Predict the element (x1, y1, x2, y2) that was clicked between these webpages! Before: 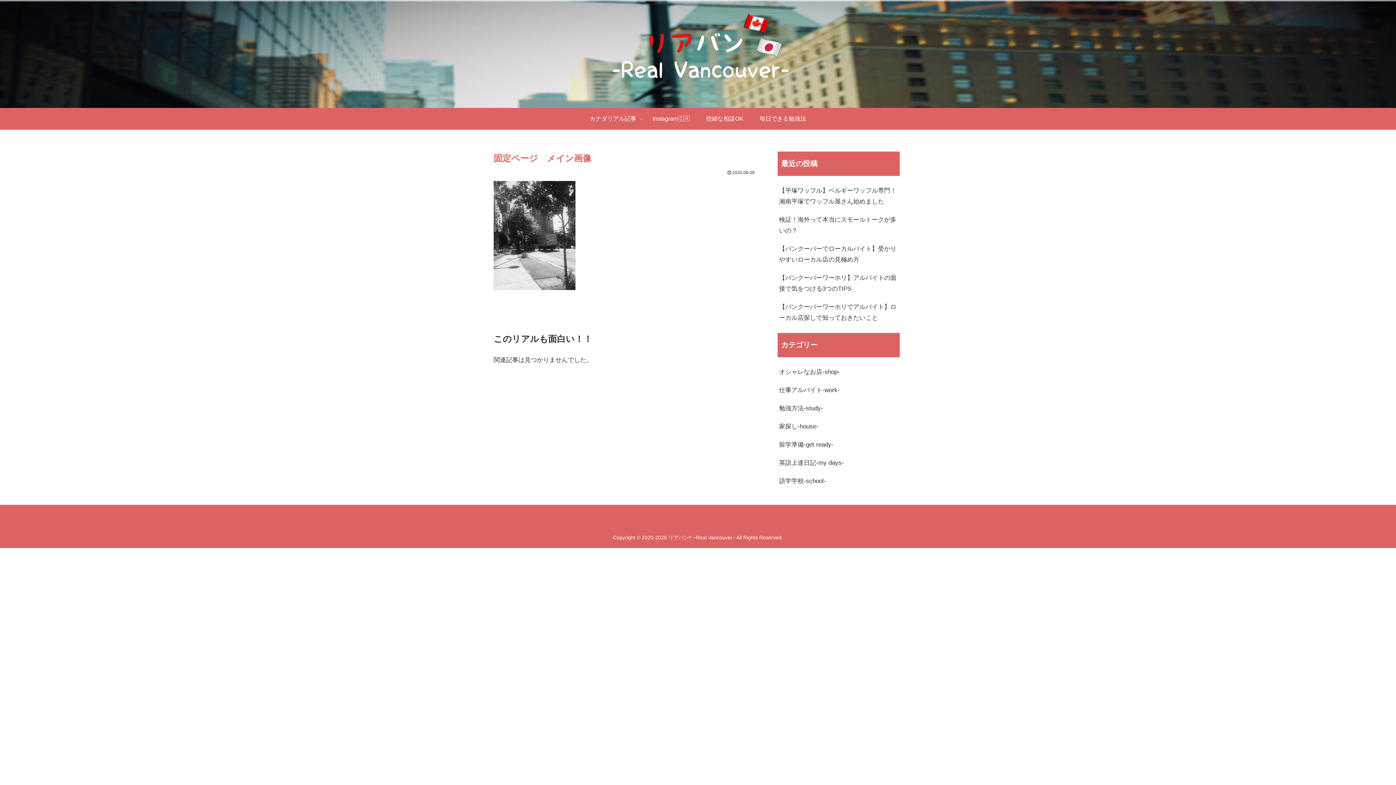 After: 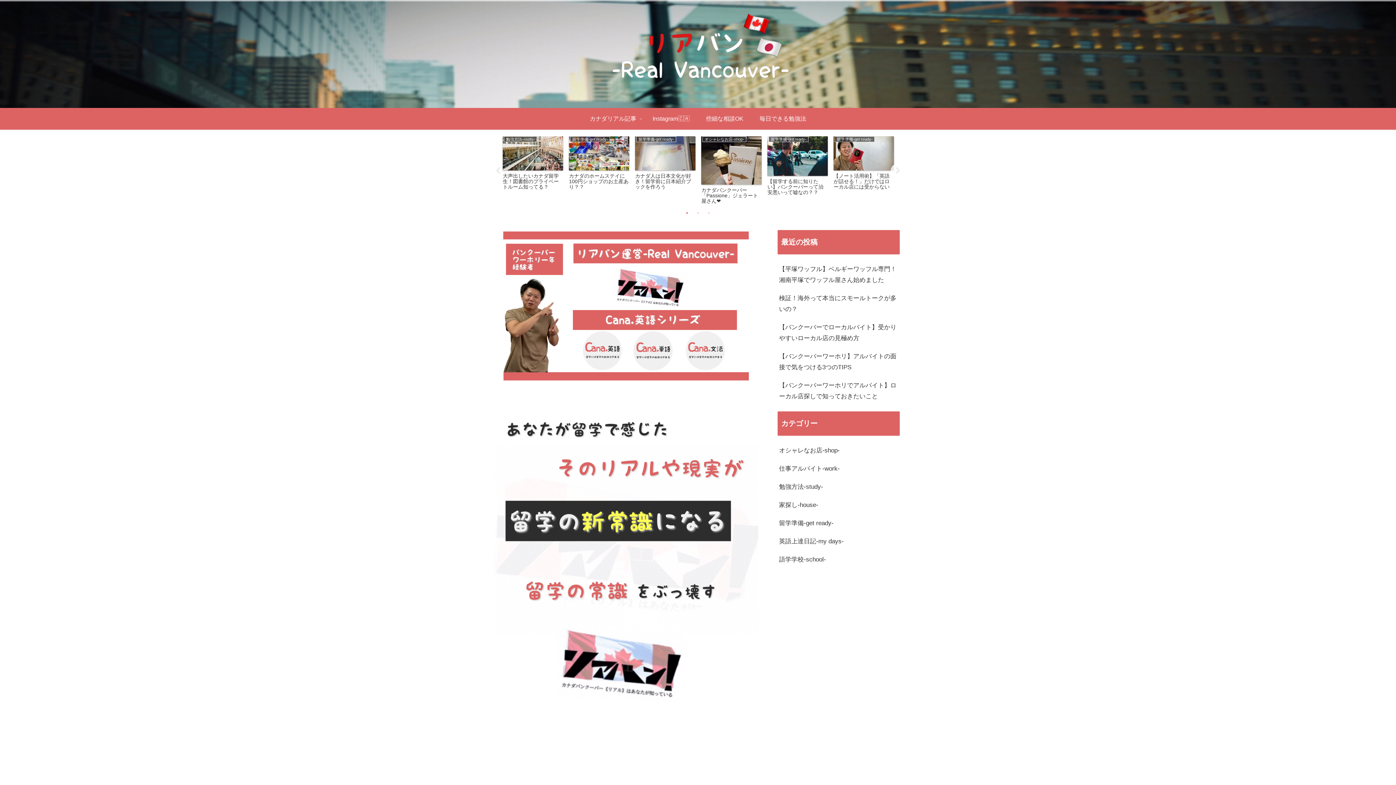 Action: bbox: (524, 3, 871, 104)